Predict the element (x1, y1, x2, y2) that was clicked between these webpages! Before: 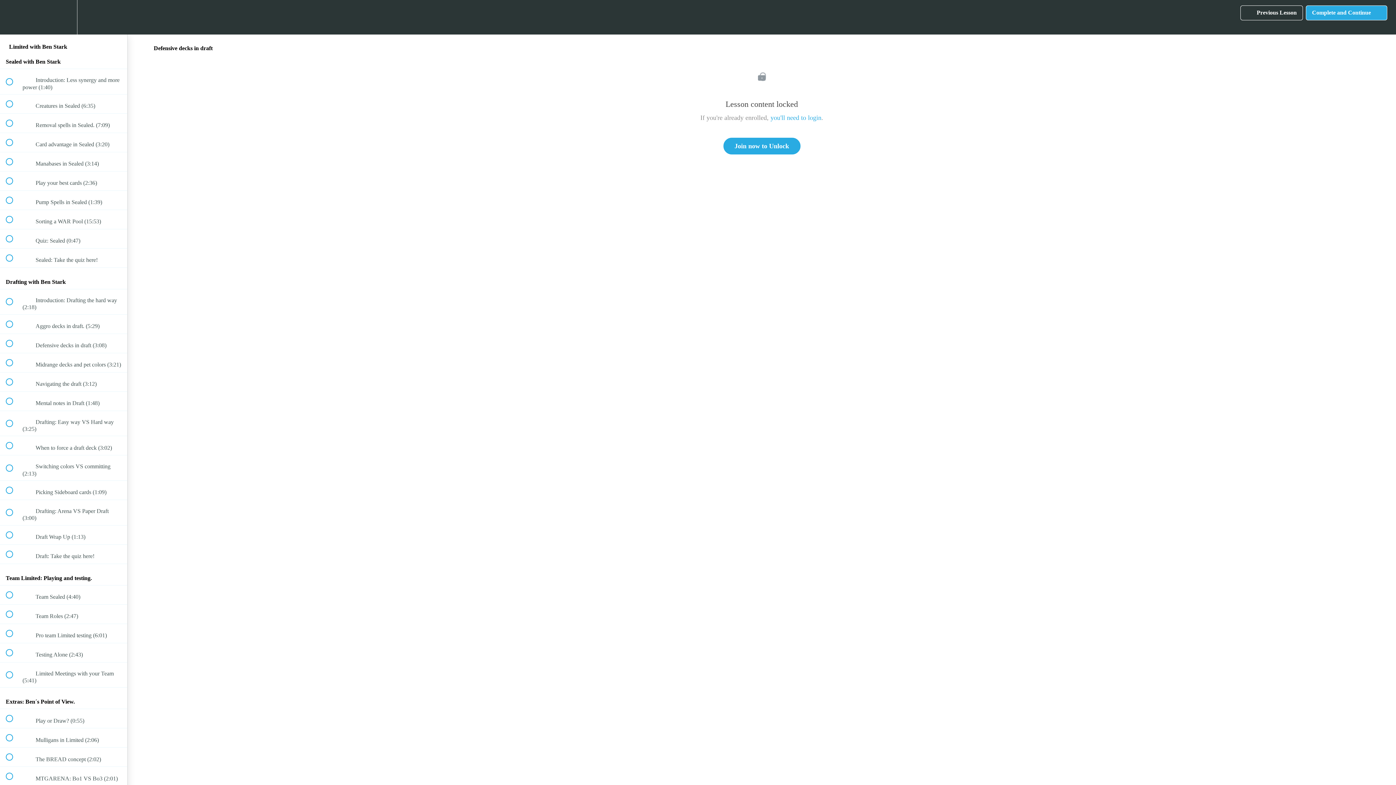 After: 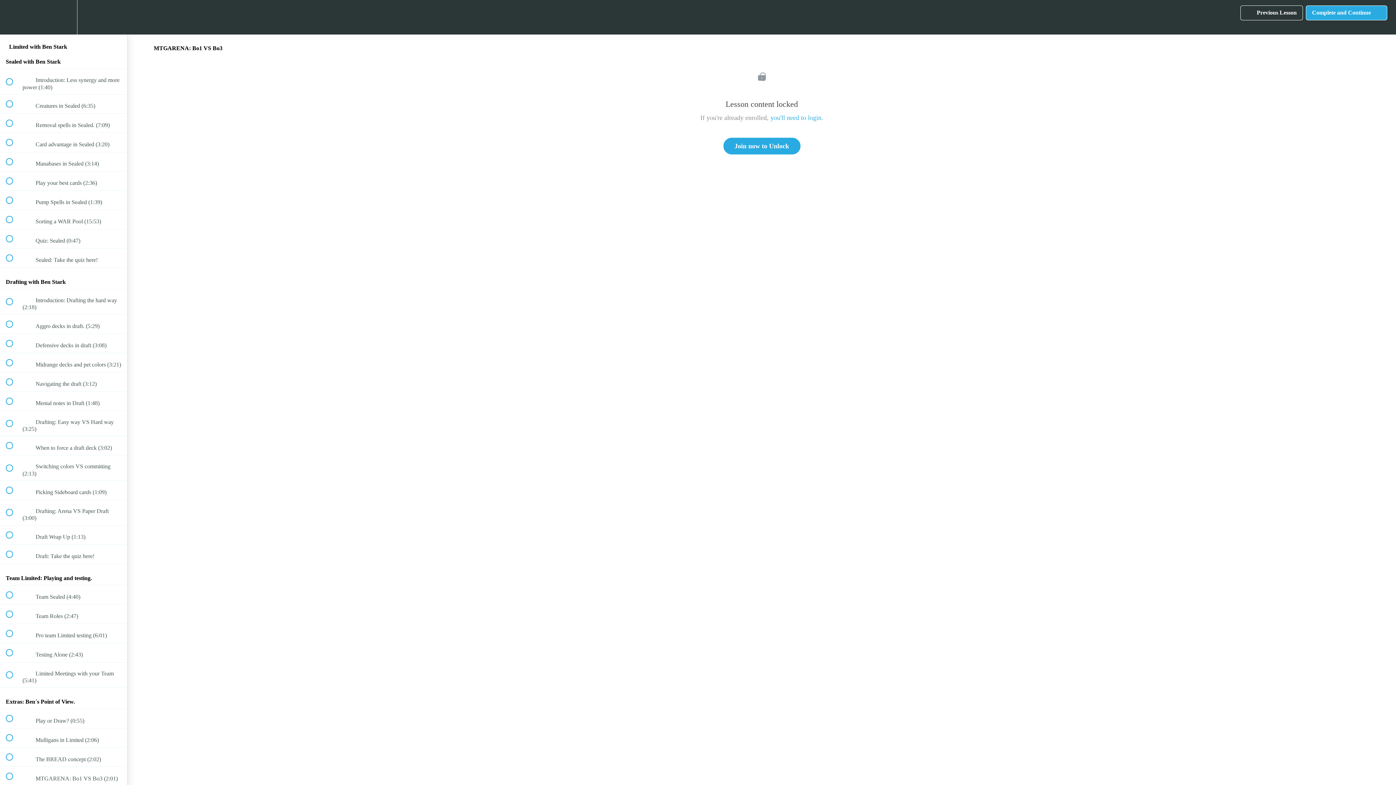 Action: bbox: (0, 767, 127, 786) label:  
 MTGARENA: Bo1 VS Bo3 (2:01)